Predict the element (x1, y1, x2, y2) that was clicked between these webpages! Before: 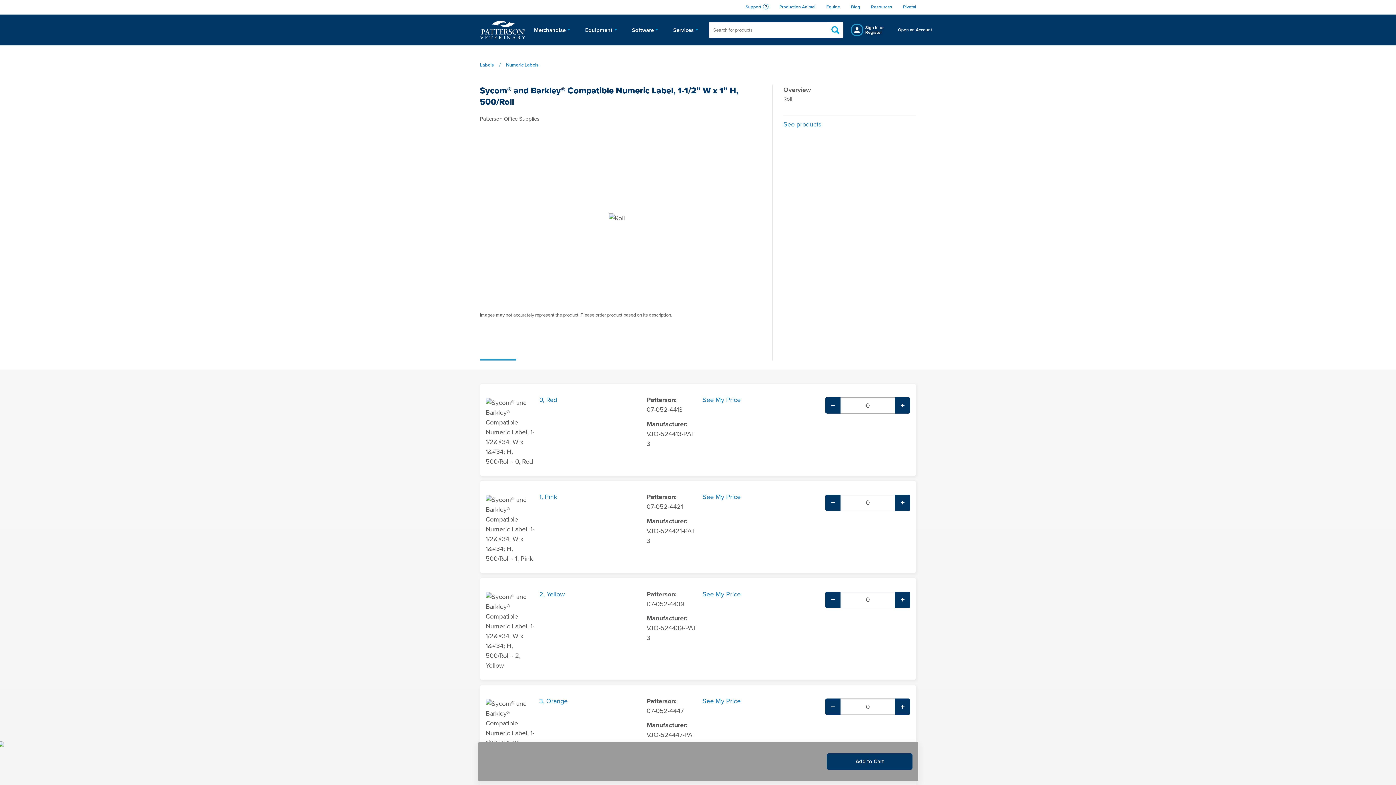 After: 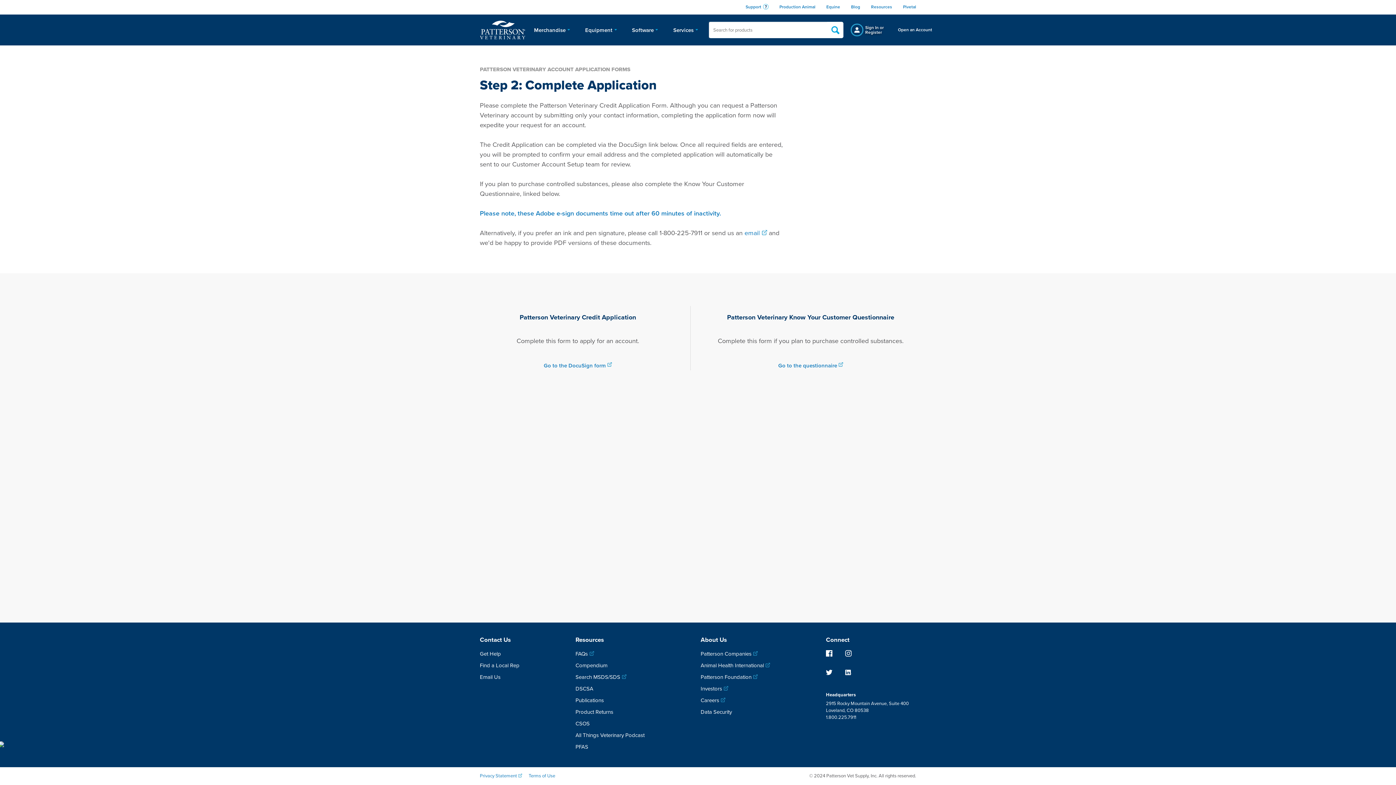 Action: bbox: (896, 27, 934, 32) label: Open an Account